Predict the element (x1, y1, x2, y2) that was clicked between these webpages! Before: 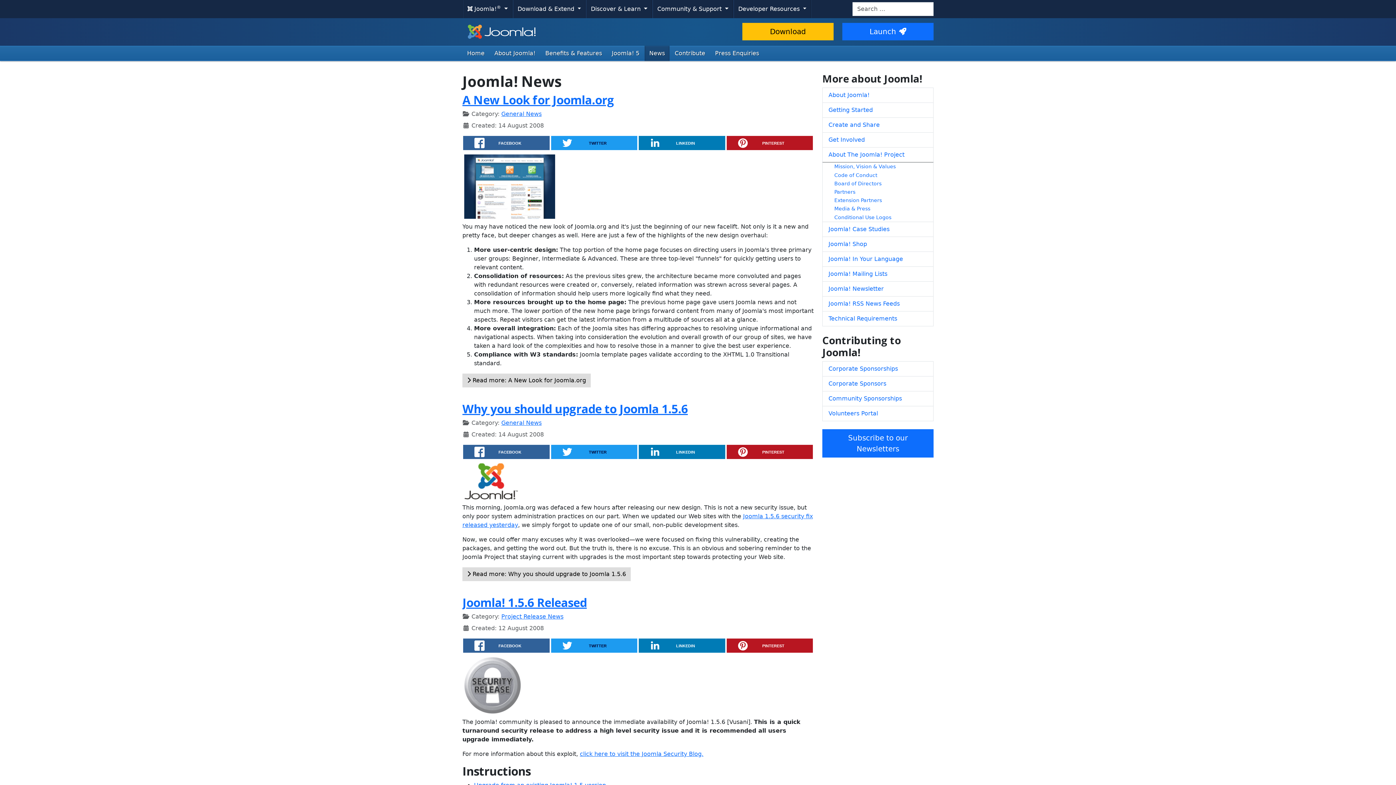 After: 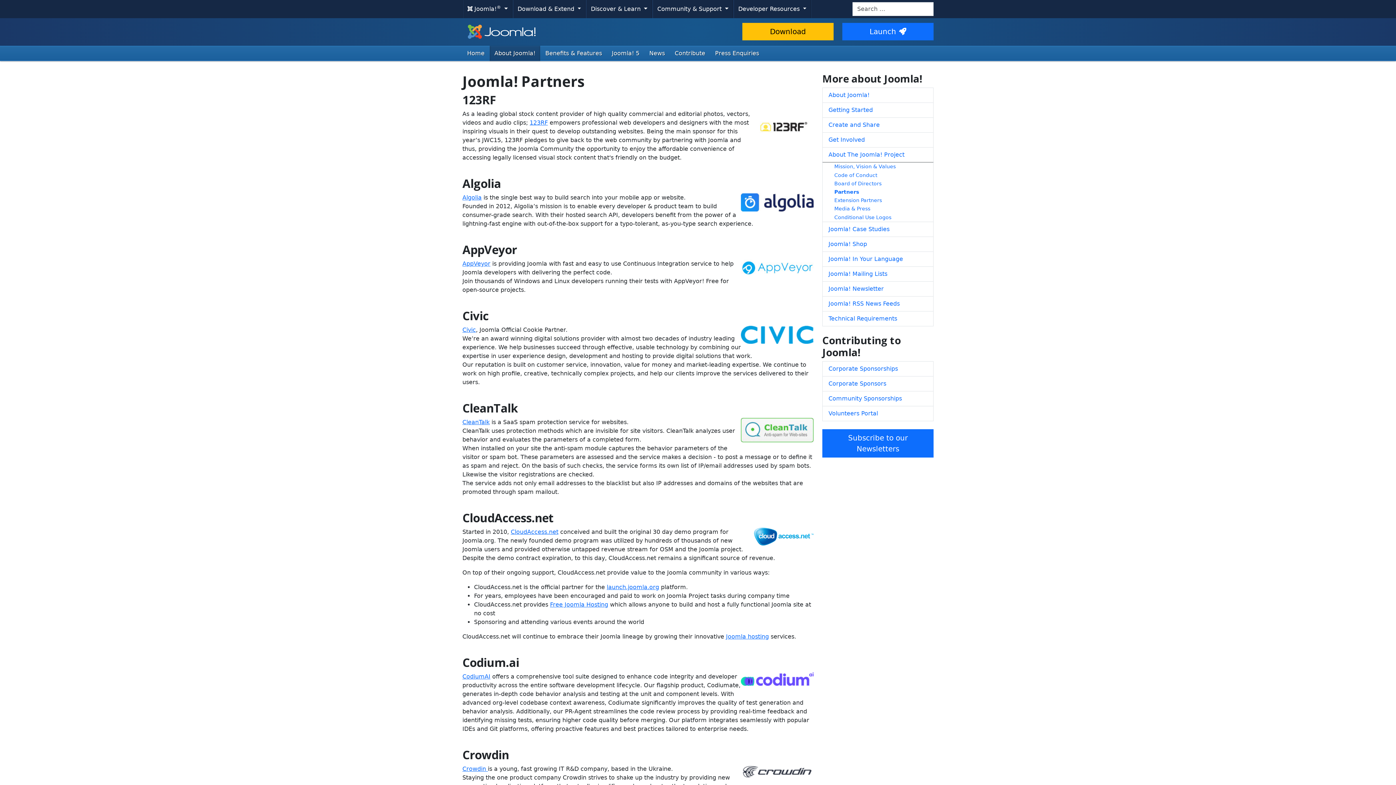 Action: label: Partners bbox: (822, 187, 933, 196)